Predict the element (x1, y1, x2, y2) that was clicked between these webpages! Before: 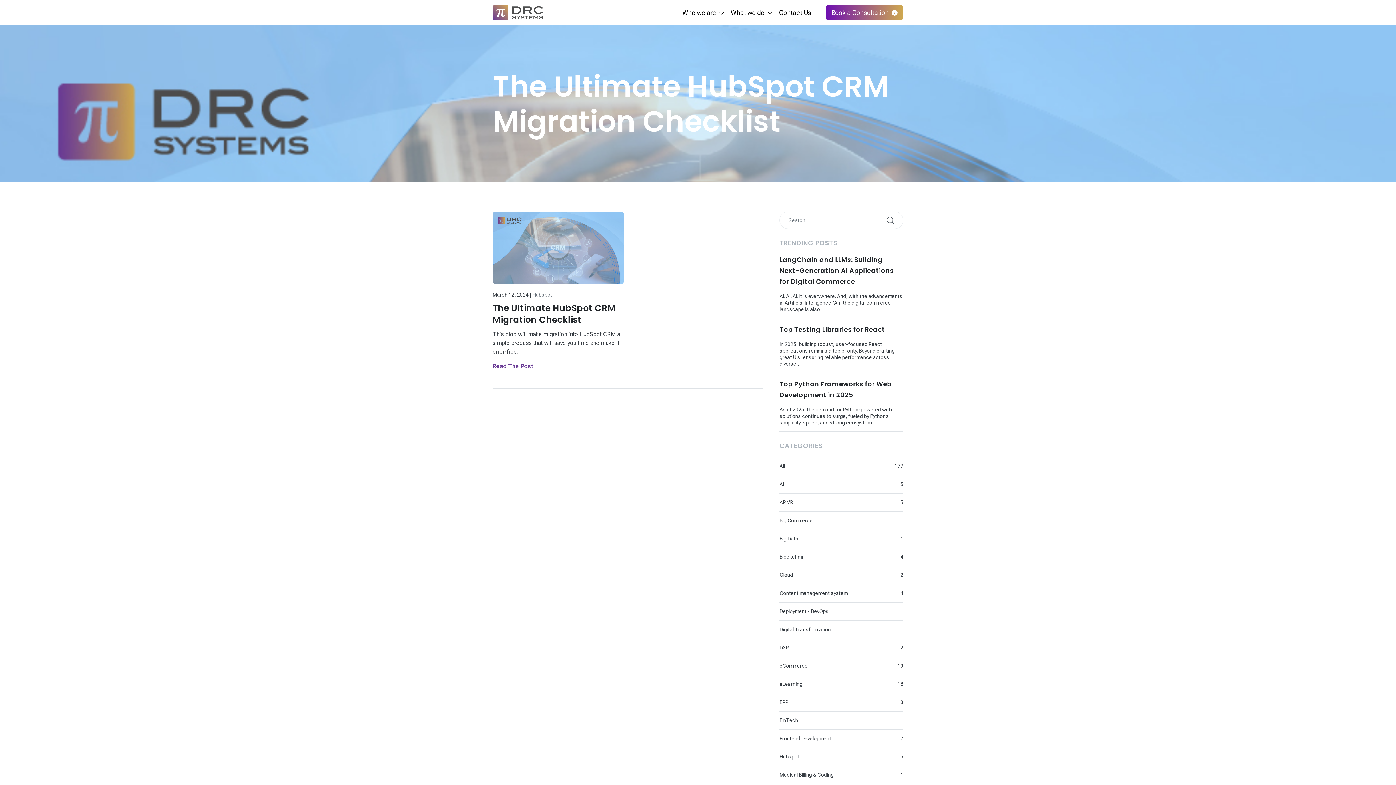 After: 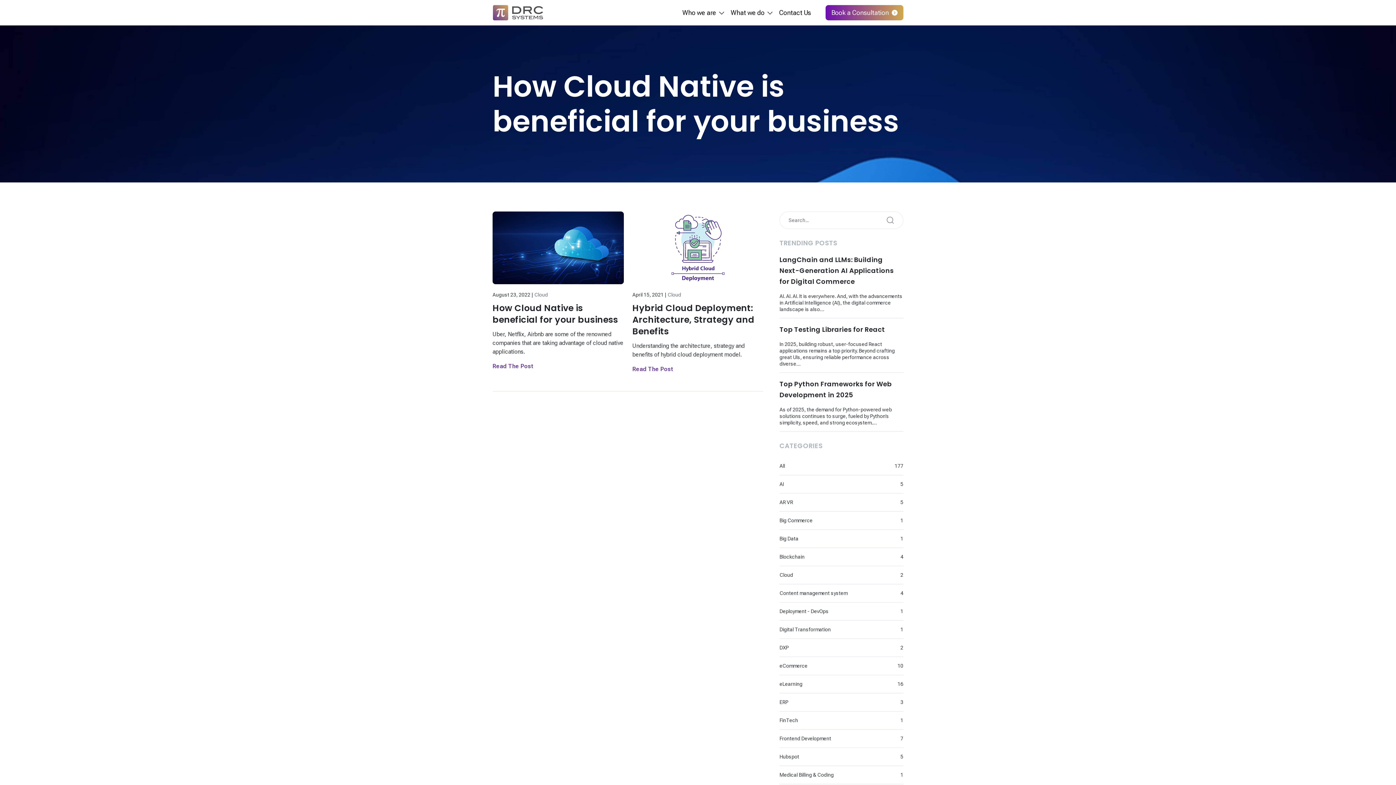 Action: bbox: (779, 572, 793, 578) label: Cloud